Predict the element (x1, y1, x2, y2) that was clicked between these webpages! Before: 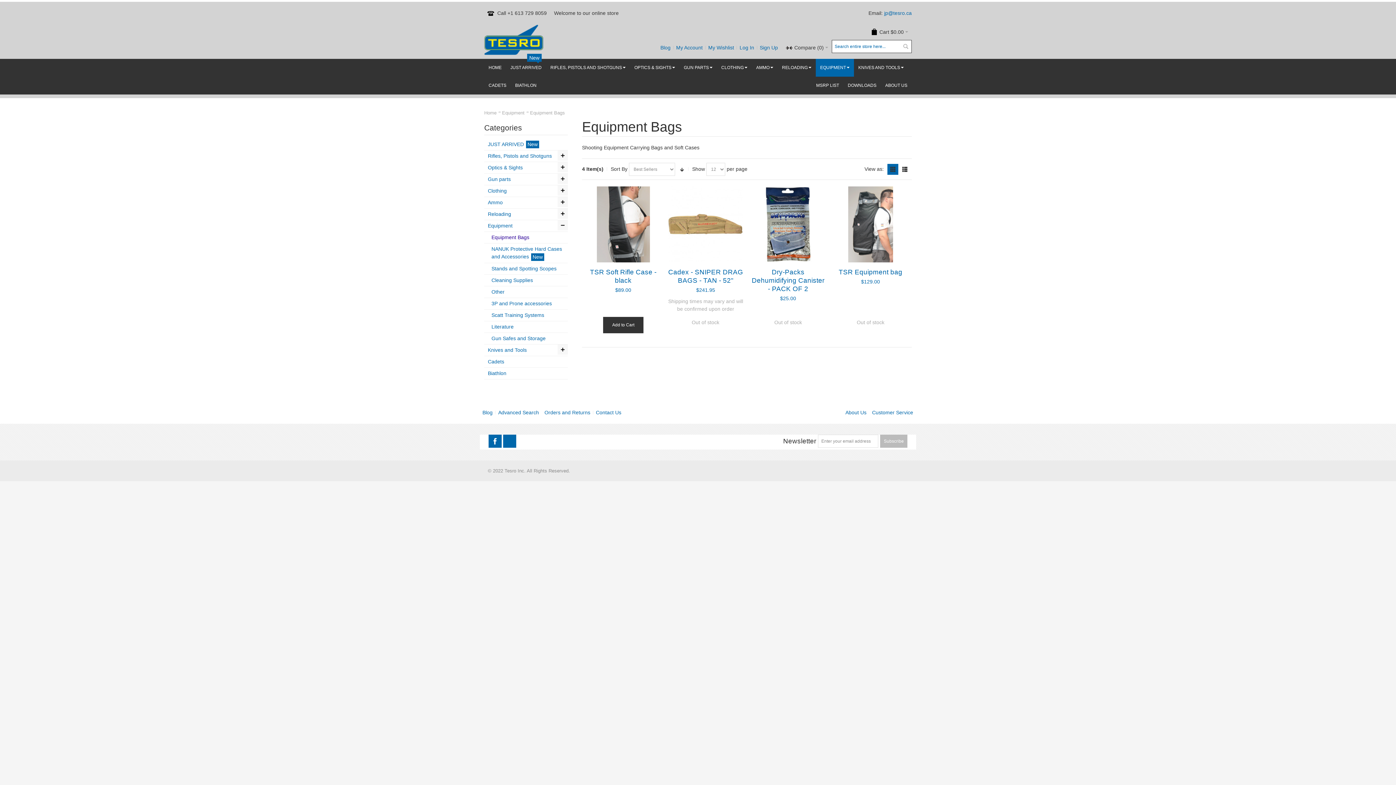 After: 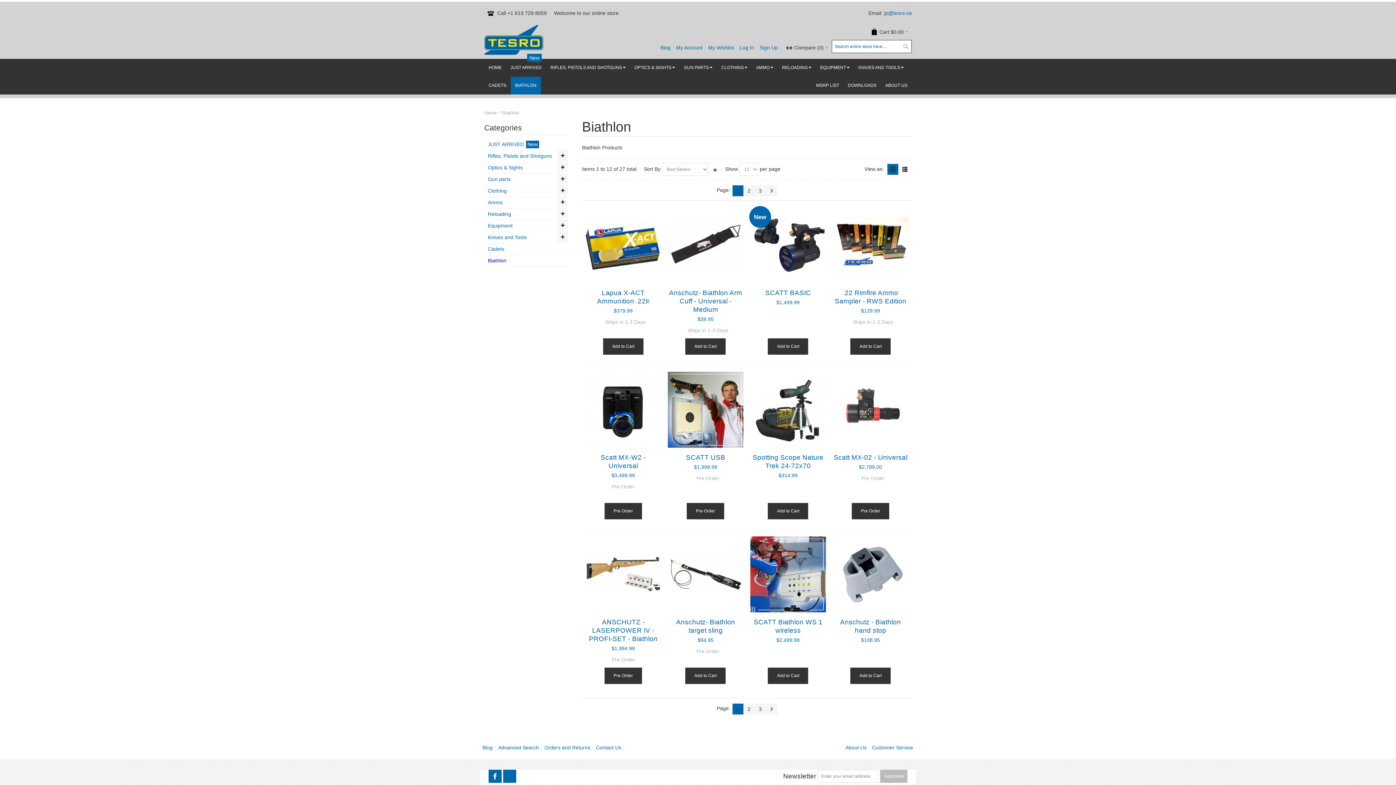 Action: label: Biathlon bbox: (484, 367, 567, 379)